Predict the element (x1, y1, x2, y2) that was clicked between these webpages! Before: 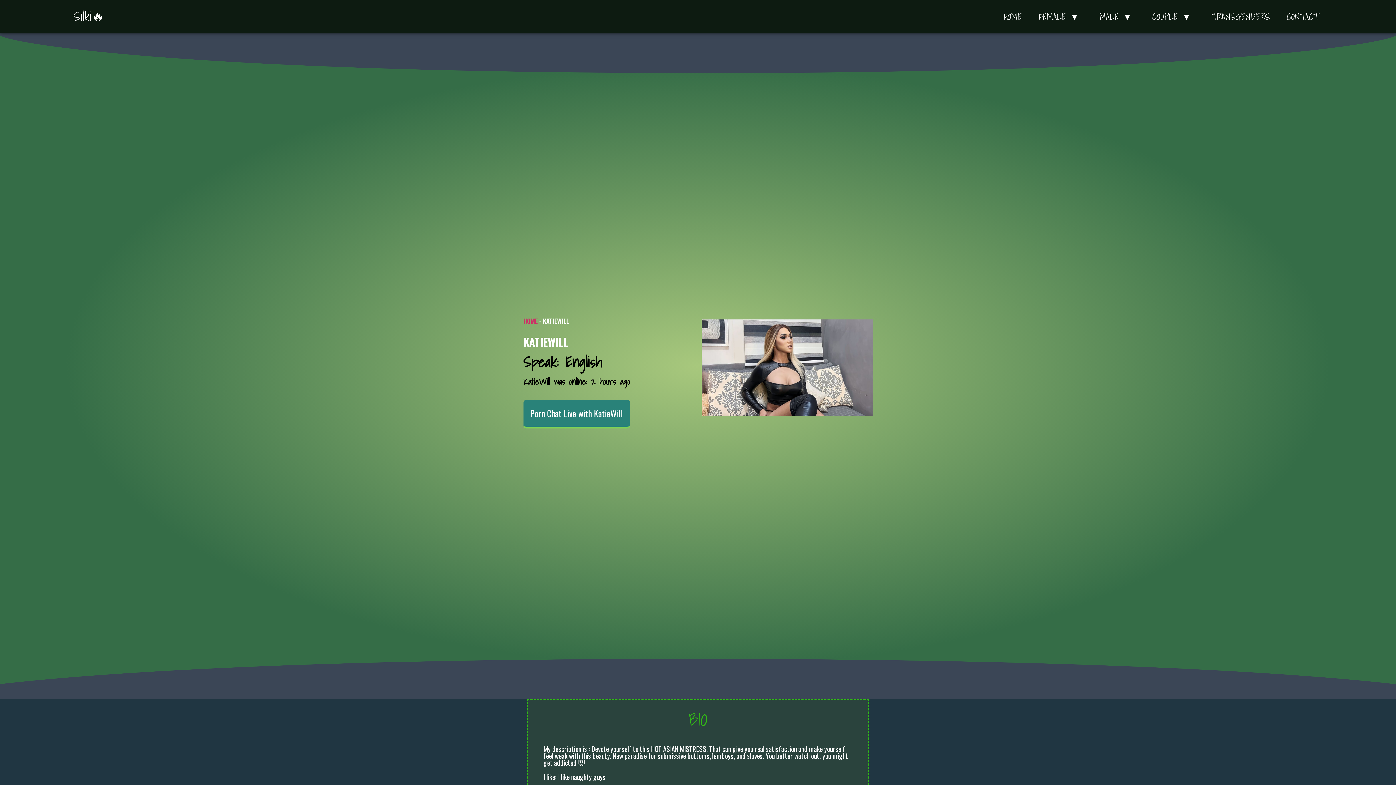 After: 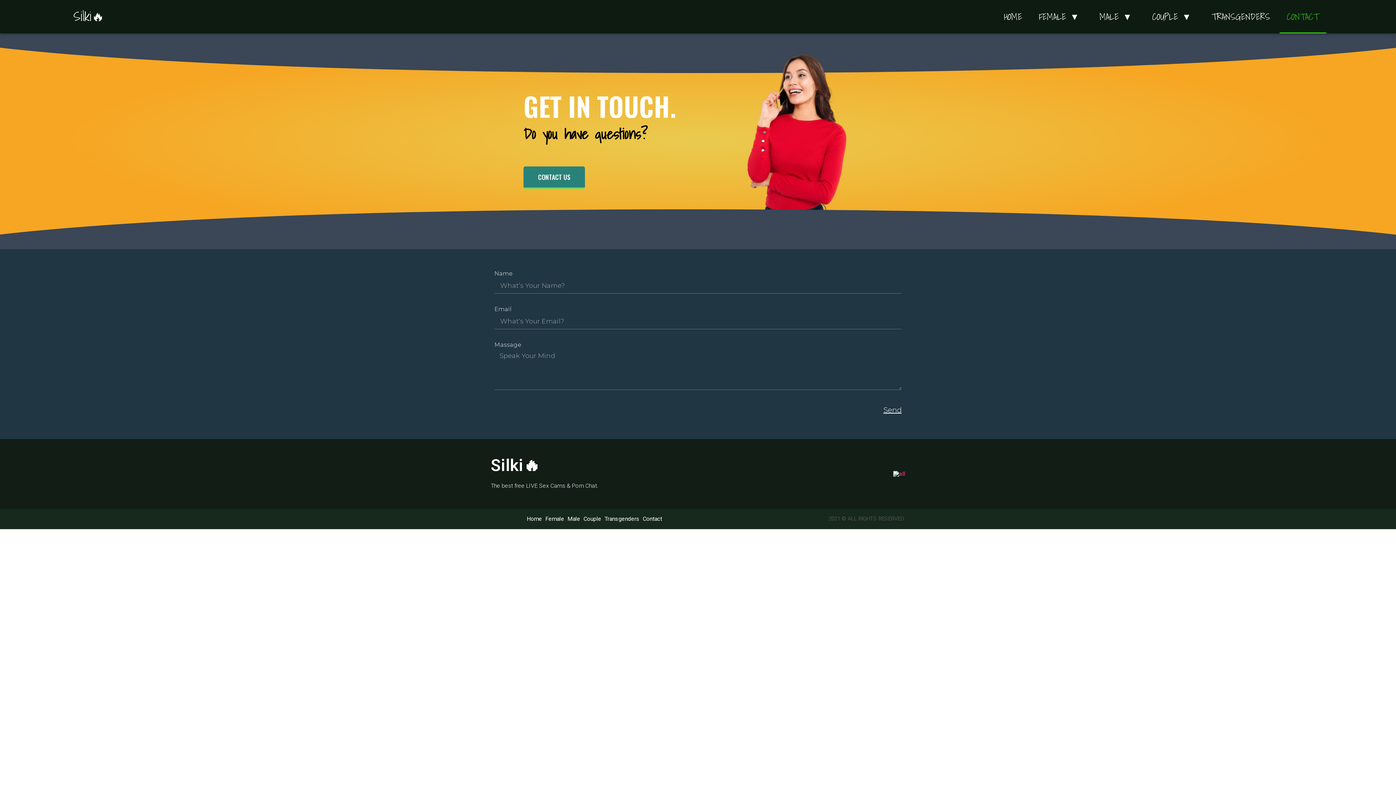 Action: label: CONTACT bbox: (1279, 0, 1326, 33)